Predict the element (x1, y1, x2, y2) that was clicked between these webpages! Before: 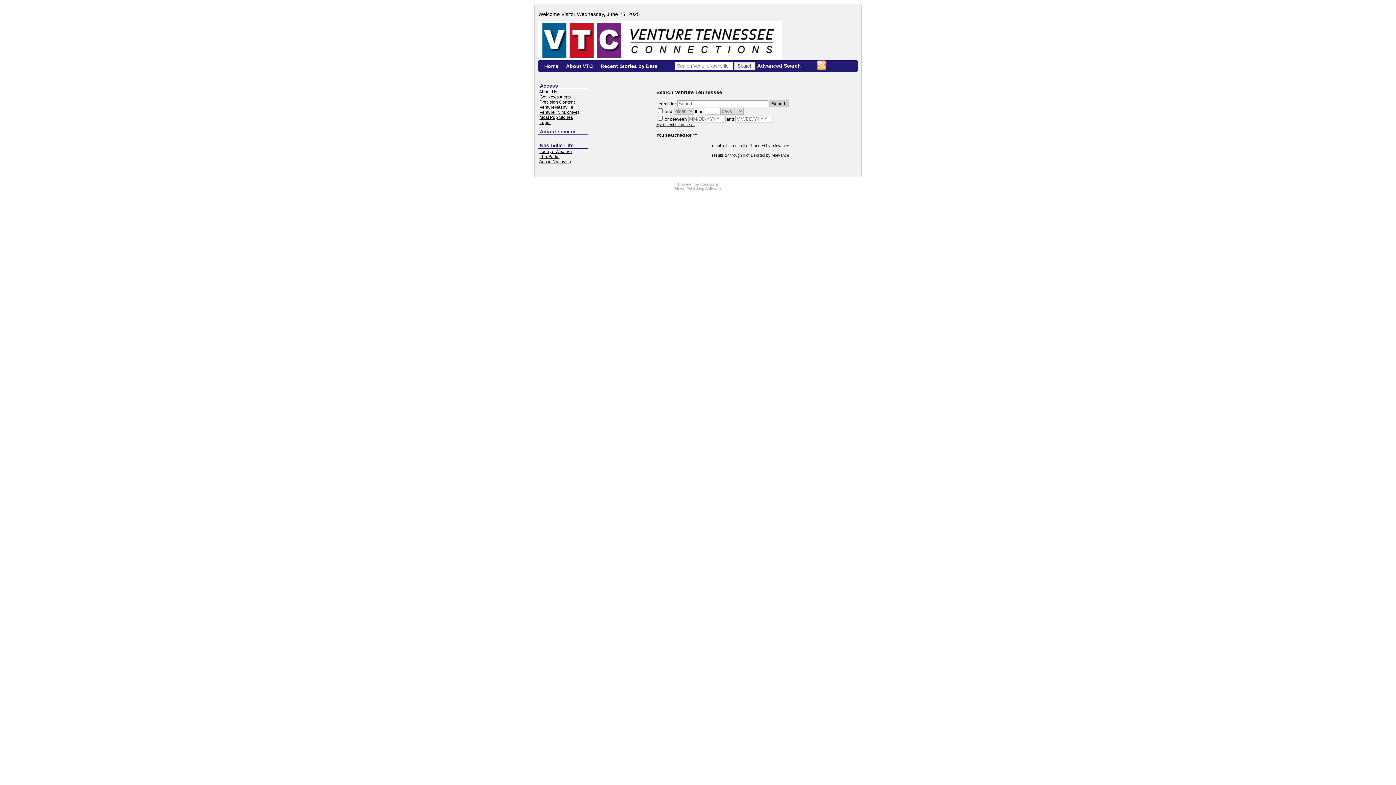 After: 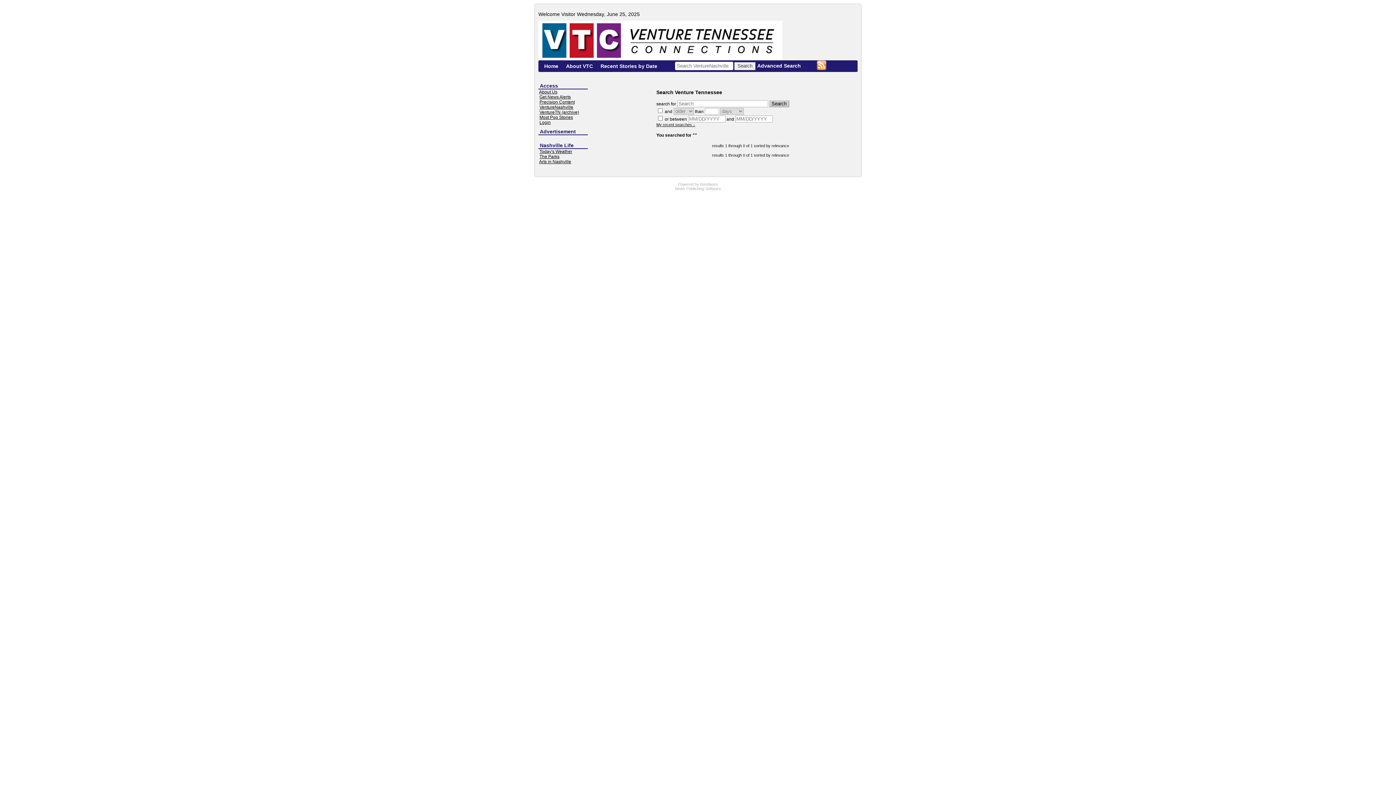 Action: label: VentureNashville bbox: (539, 104, 573, 109)